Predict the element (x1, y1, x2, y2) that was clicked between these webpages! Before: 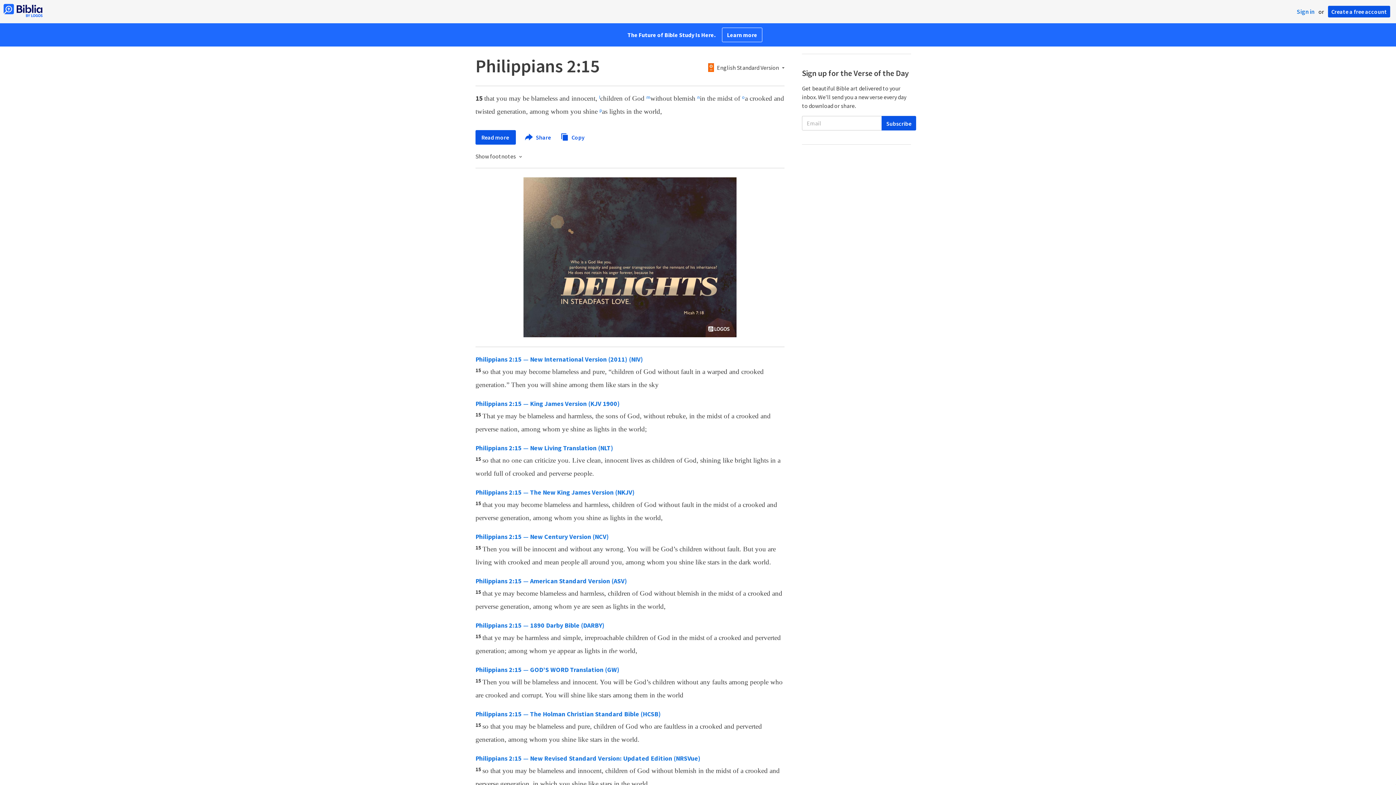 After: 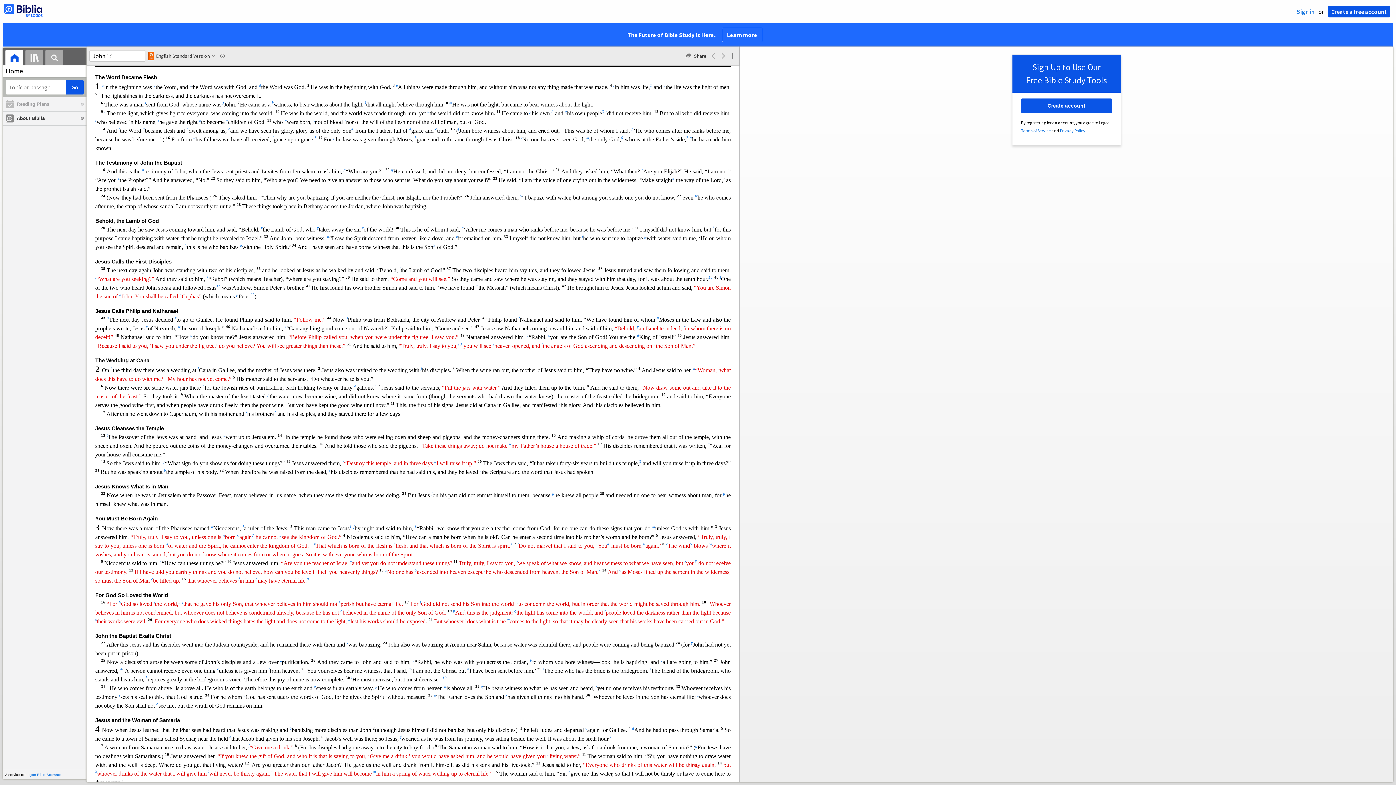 Action: bbox: (3, 12, 42, 18)